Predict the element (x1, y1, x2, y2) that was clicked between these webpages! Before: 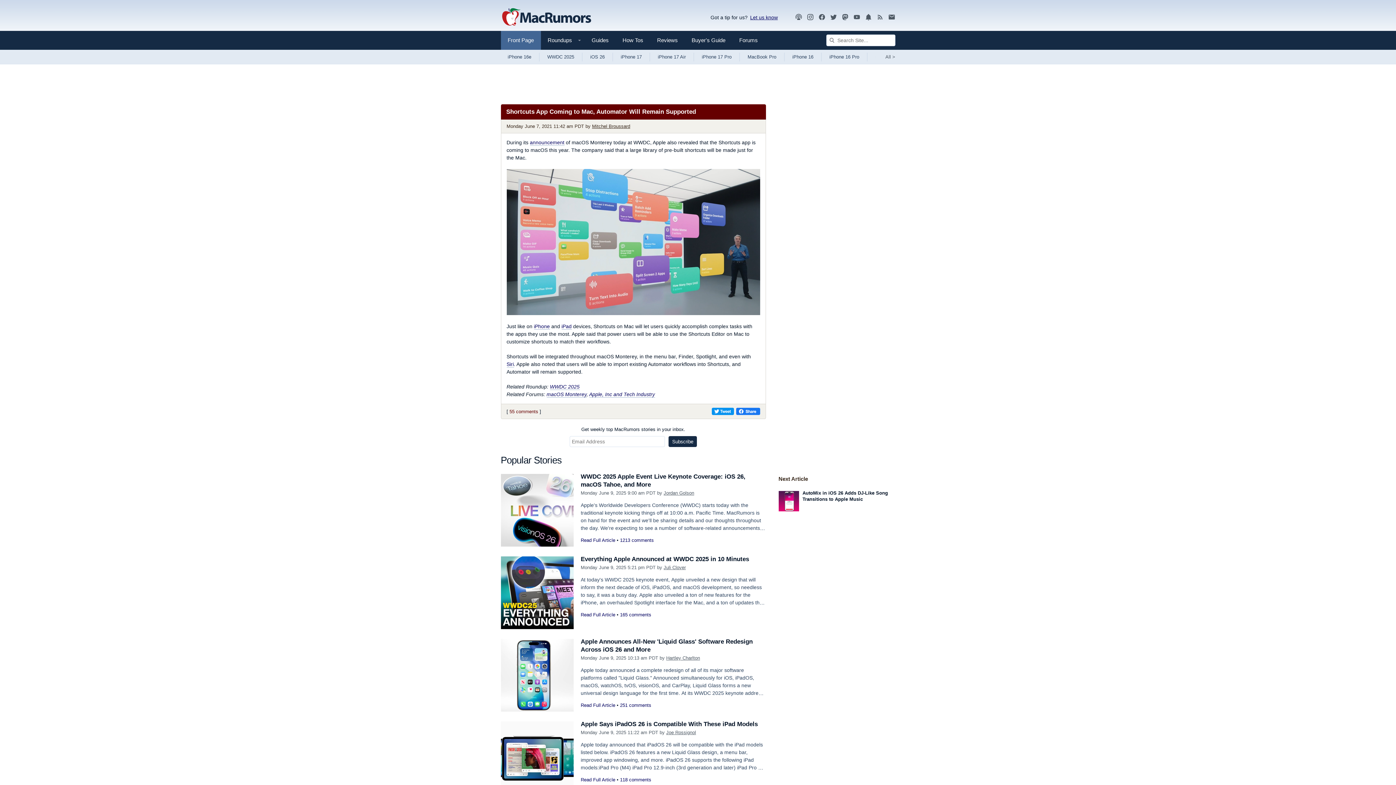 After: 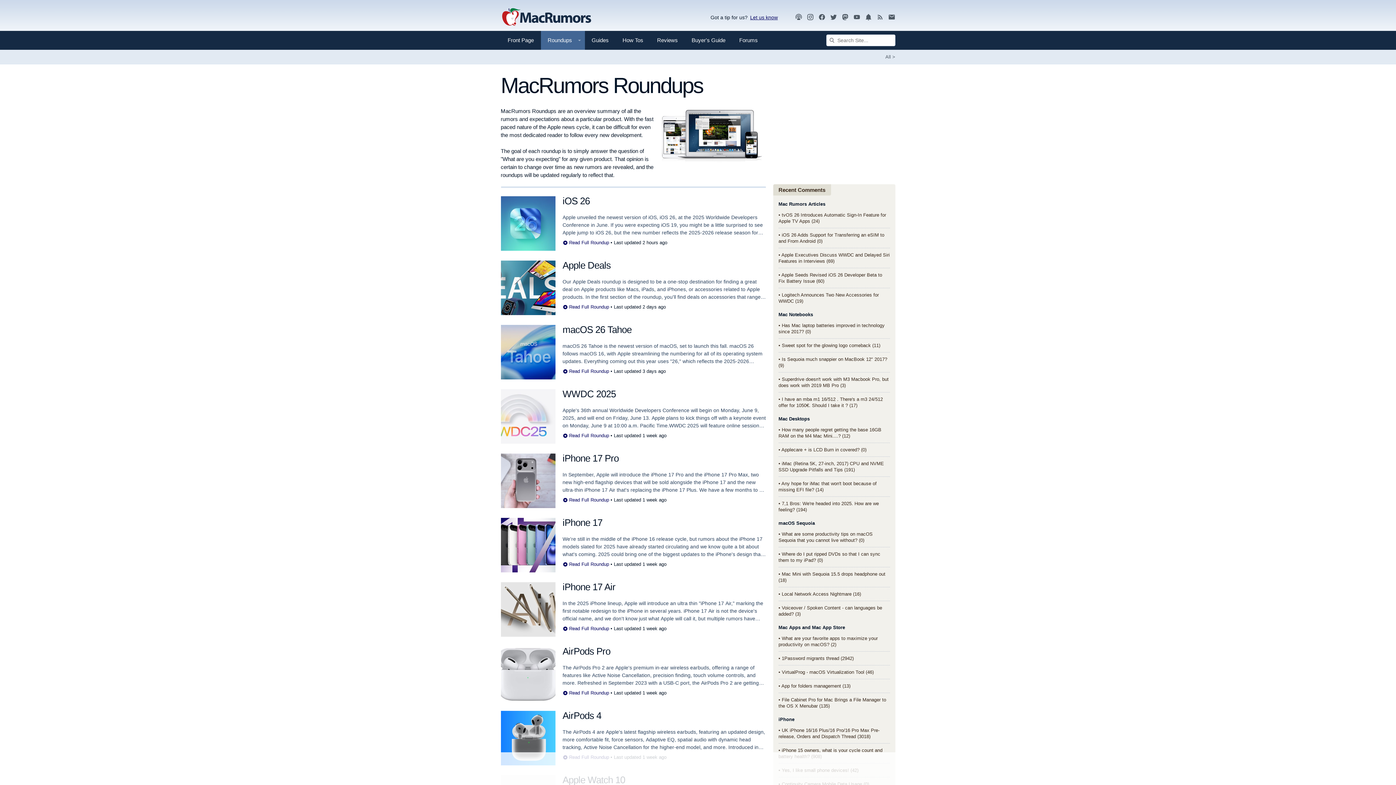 Action: bbox: (874, 49, 895, 64) label: View roundup index